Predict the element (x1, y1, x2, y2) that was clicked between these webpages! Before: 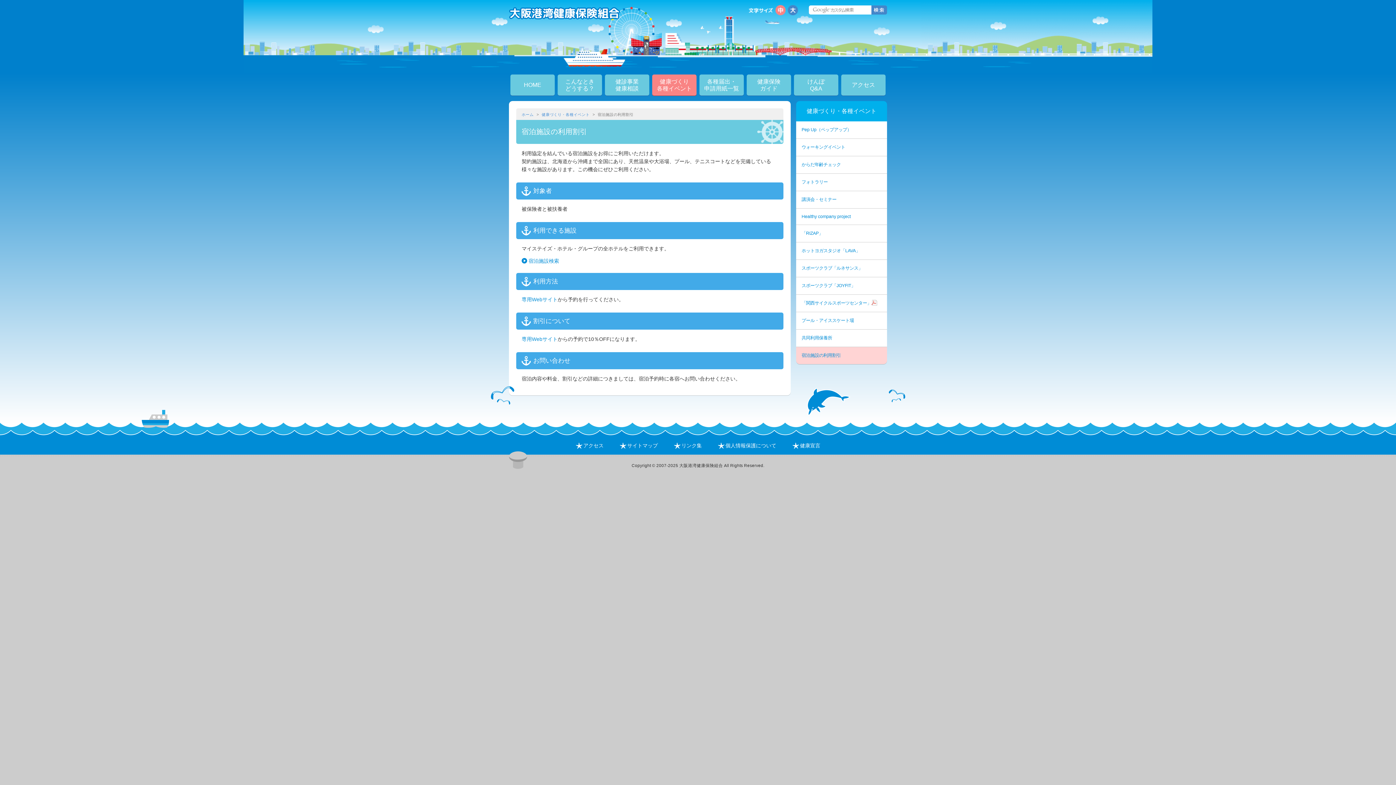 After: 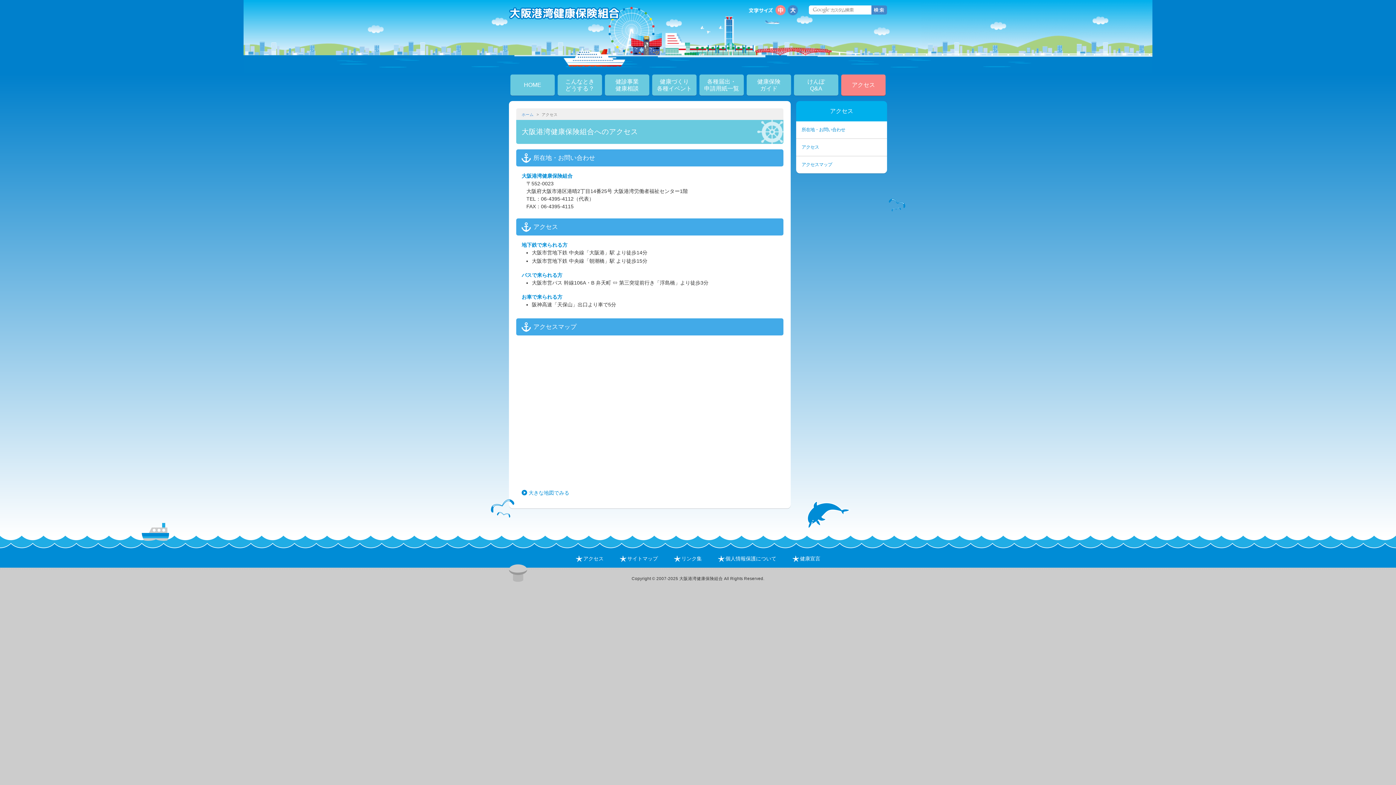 Action: label: アクセス bbox: (575, 442, 603, 448)